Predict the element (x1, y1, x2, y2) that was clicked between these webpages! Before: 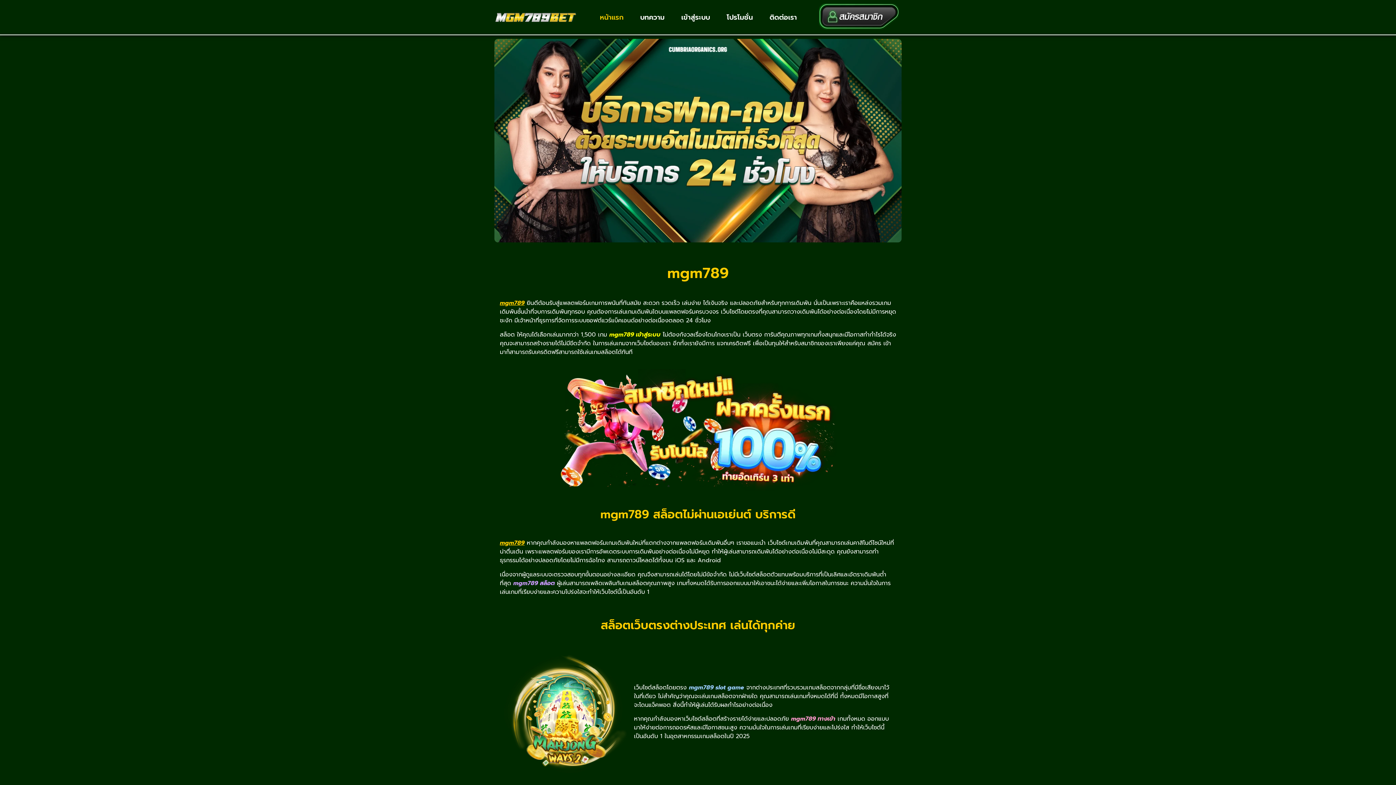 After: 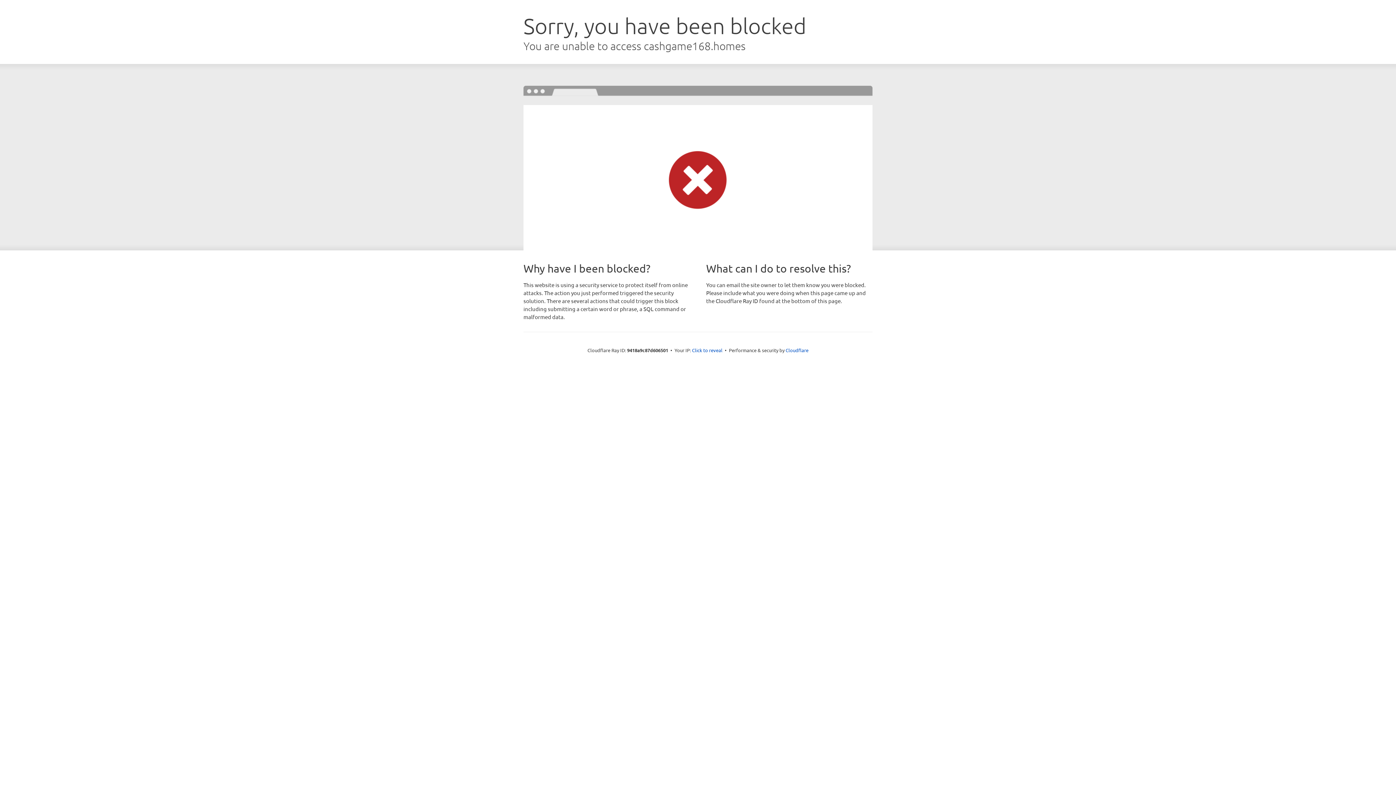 Action: bbox: (761, 8, 805, 25) label: ติดต่อเรา